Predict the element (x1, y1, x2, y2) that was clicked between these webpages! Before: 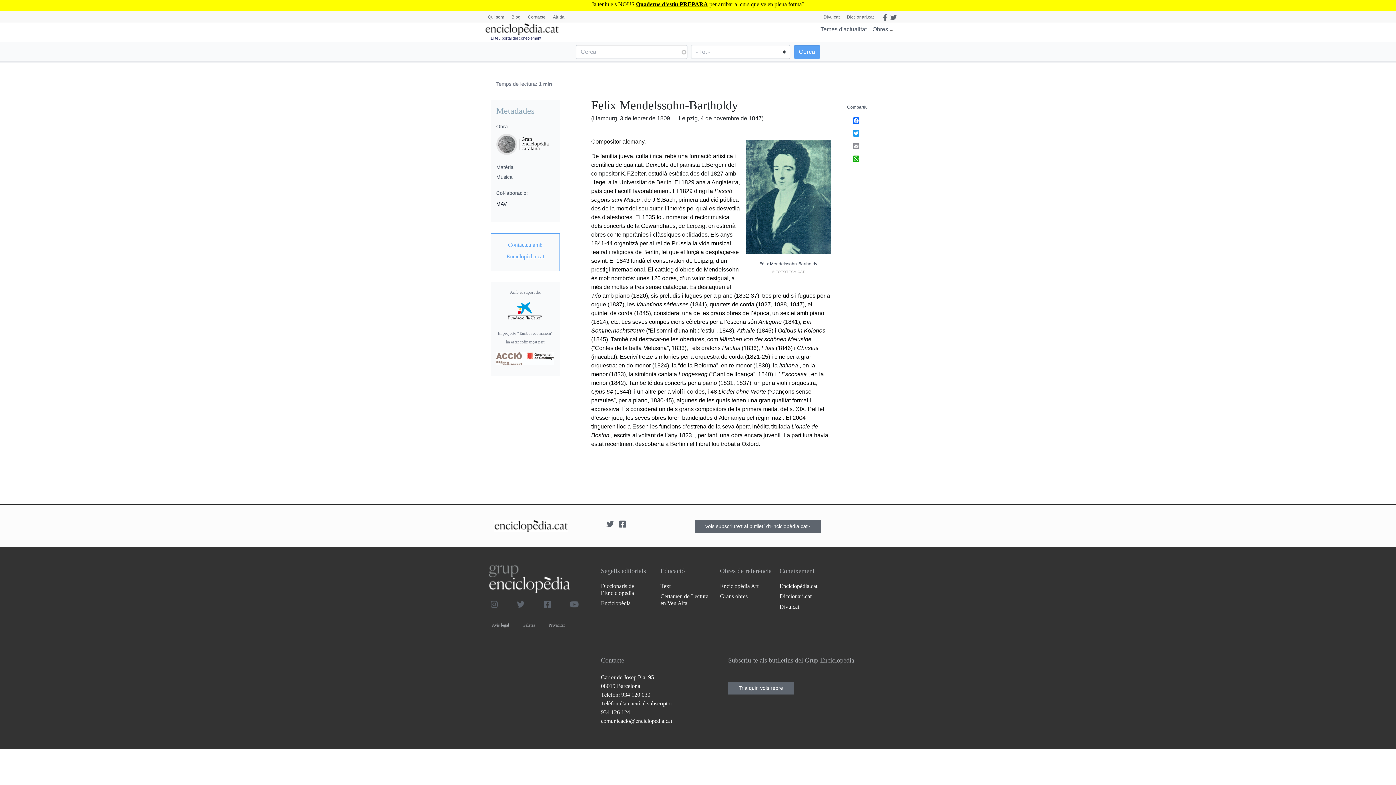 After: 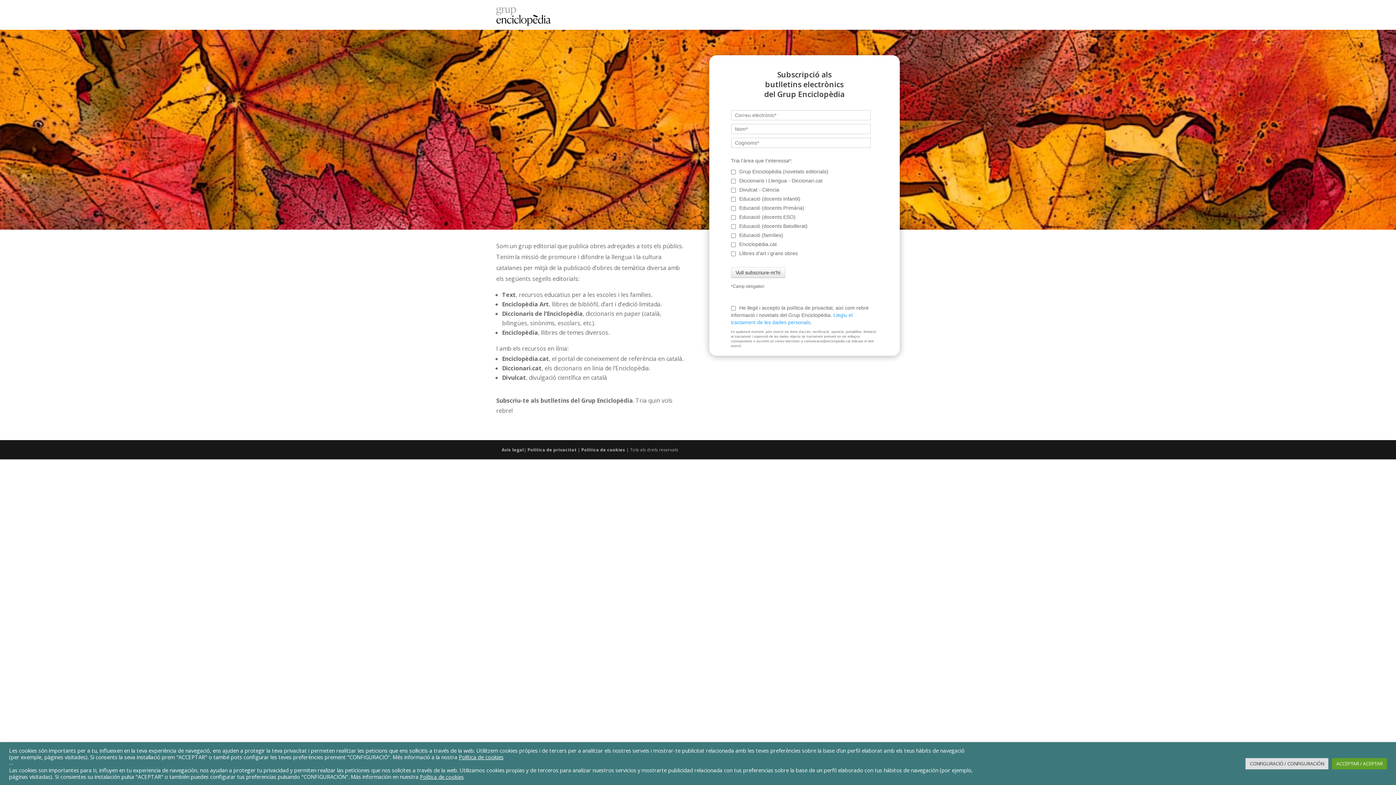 Action: bbox: (728, 682, 793, 694) label: Tria quin vols rebre